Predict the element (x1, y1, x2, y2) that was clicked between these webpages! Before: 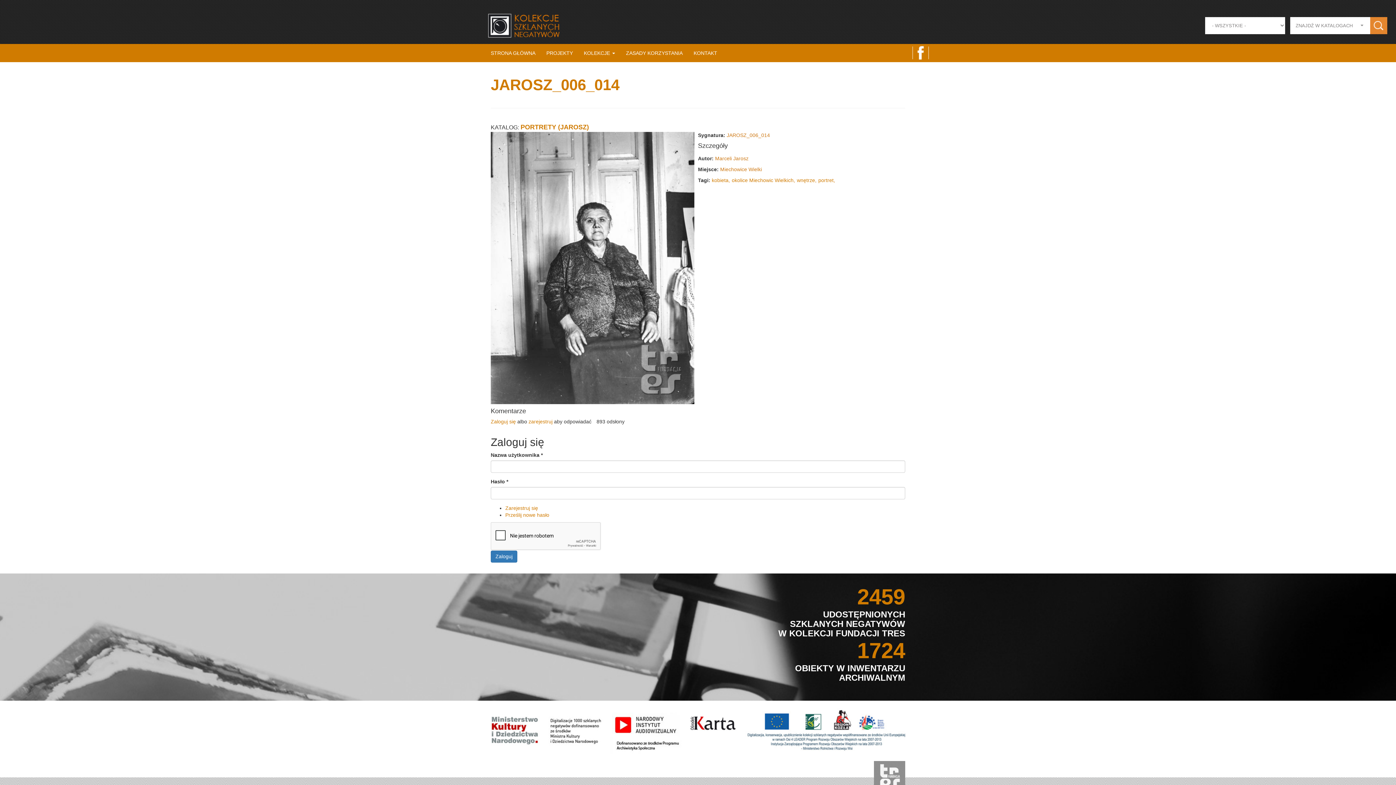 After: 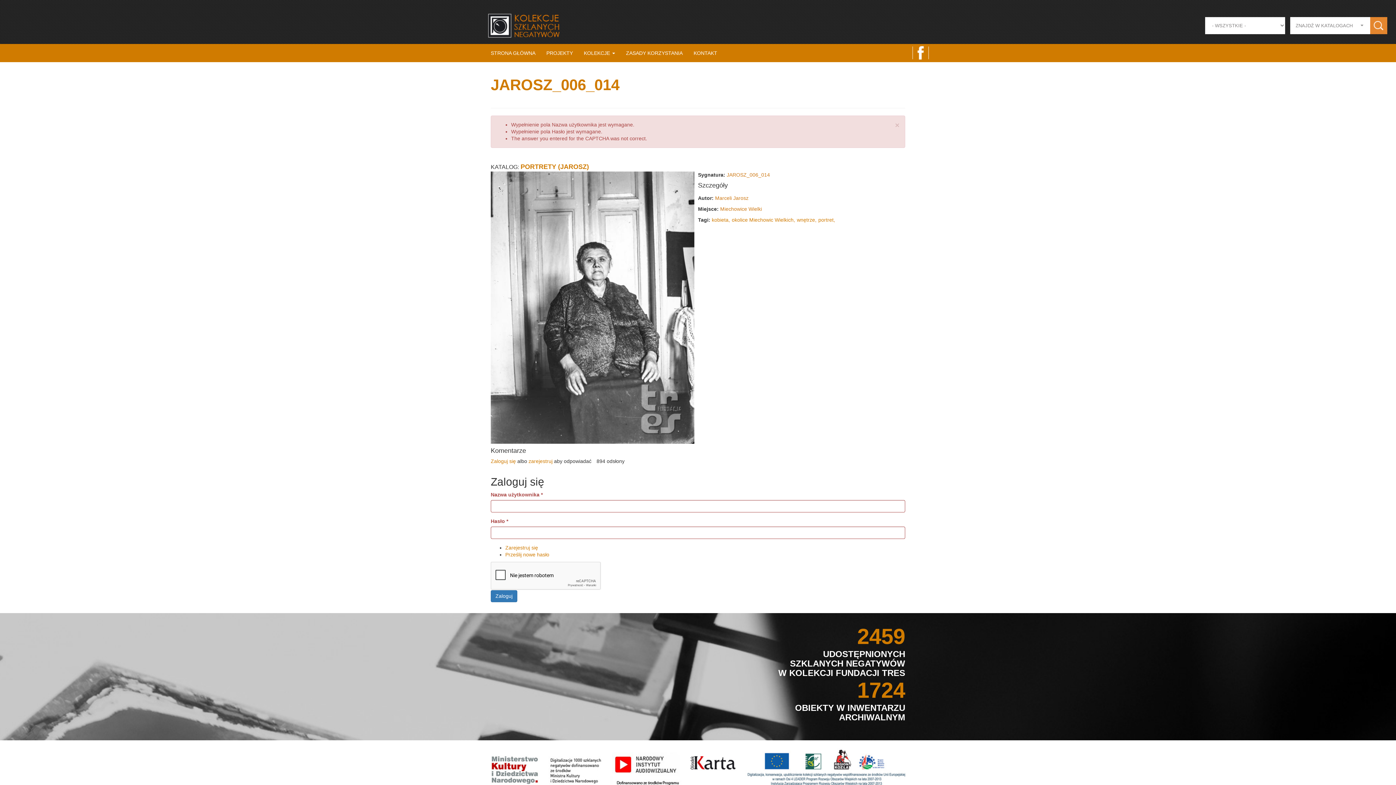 Action: label: Zaloguj bbox: (490, 550, 517, 562)